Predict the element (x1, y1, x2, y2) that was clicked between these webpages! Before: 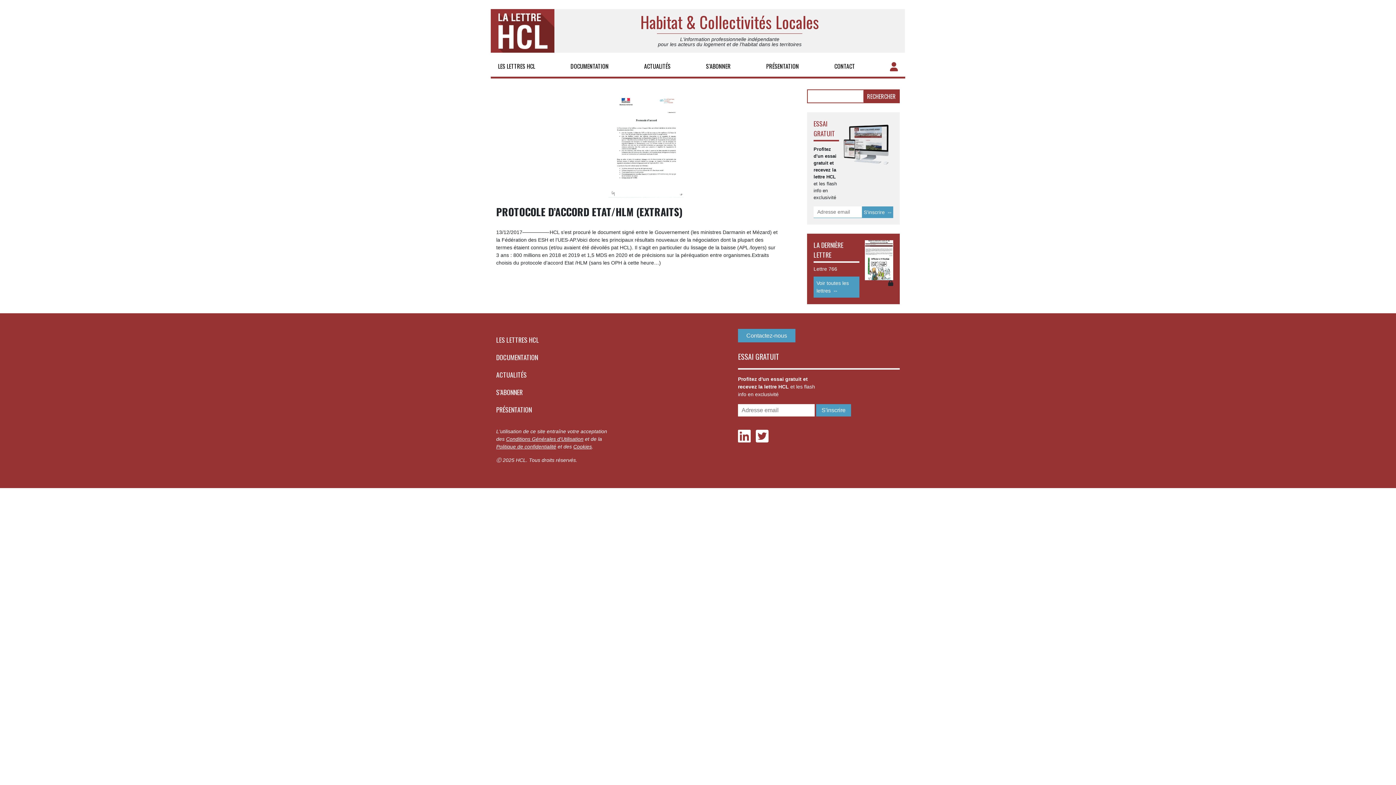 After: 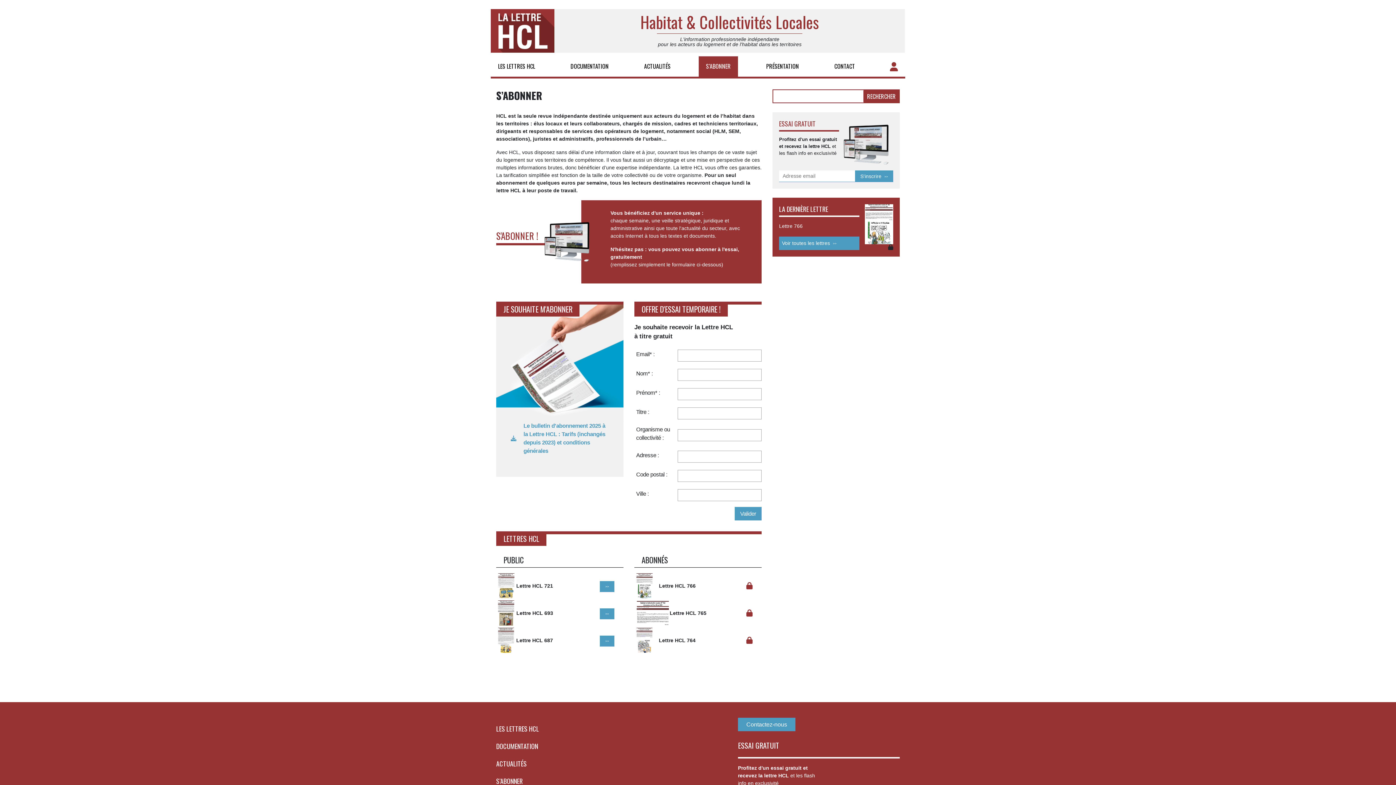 Action: label: S’ABONNER bbox: (496, 387, 522, 397)